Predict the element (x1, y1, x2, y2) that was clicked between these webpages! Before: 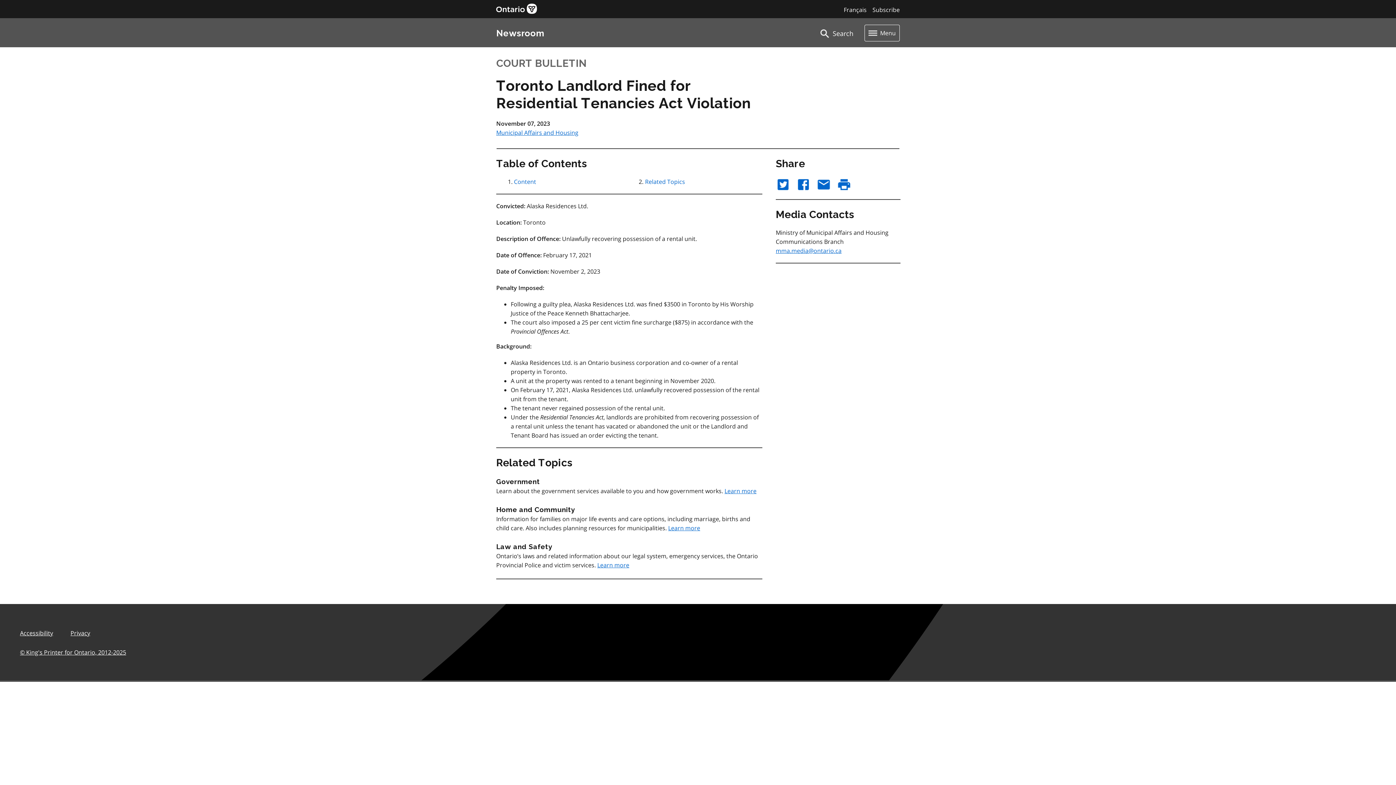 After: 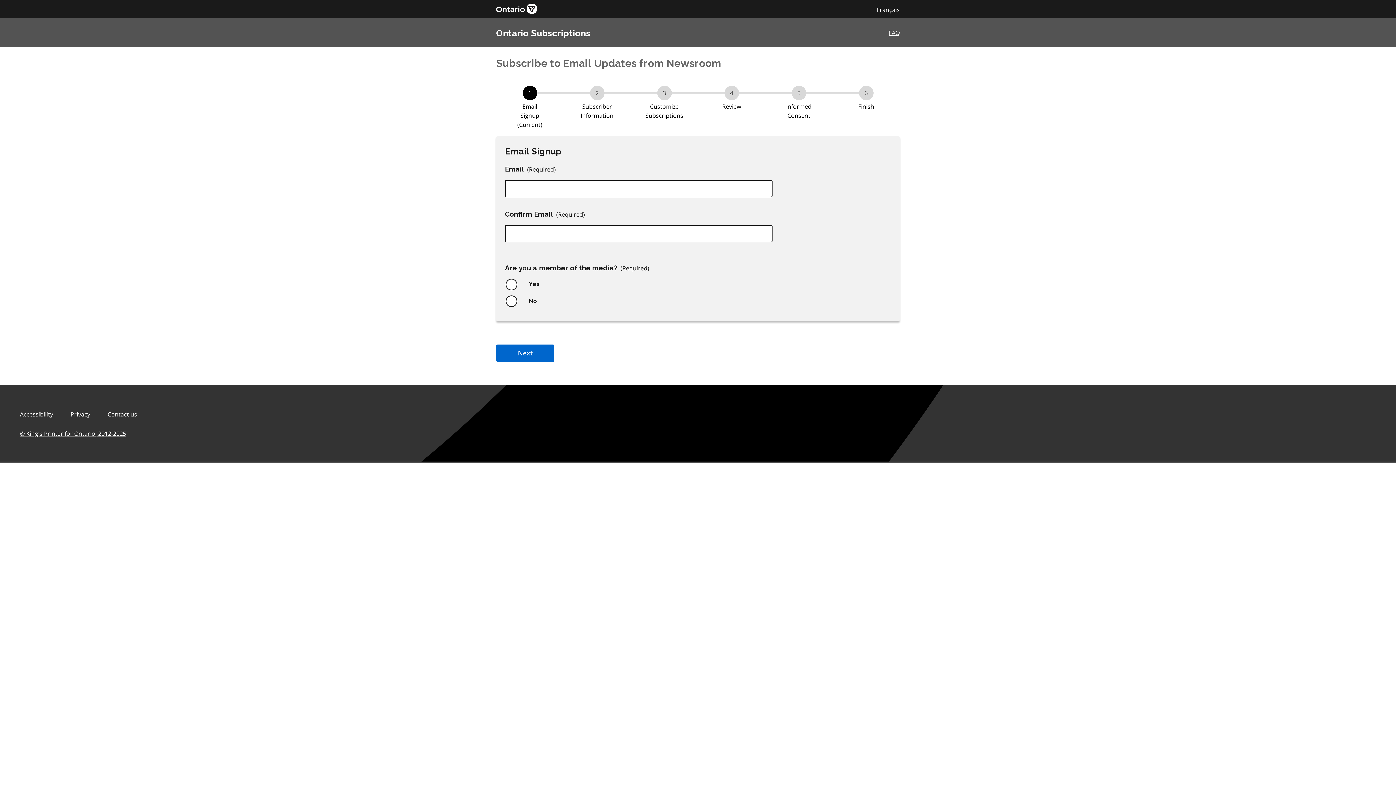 Action: label: Subscribe bbox: (872, 5, 900, 14)